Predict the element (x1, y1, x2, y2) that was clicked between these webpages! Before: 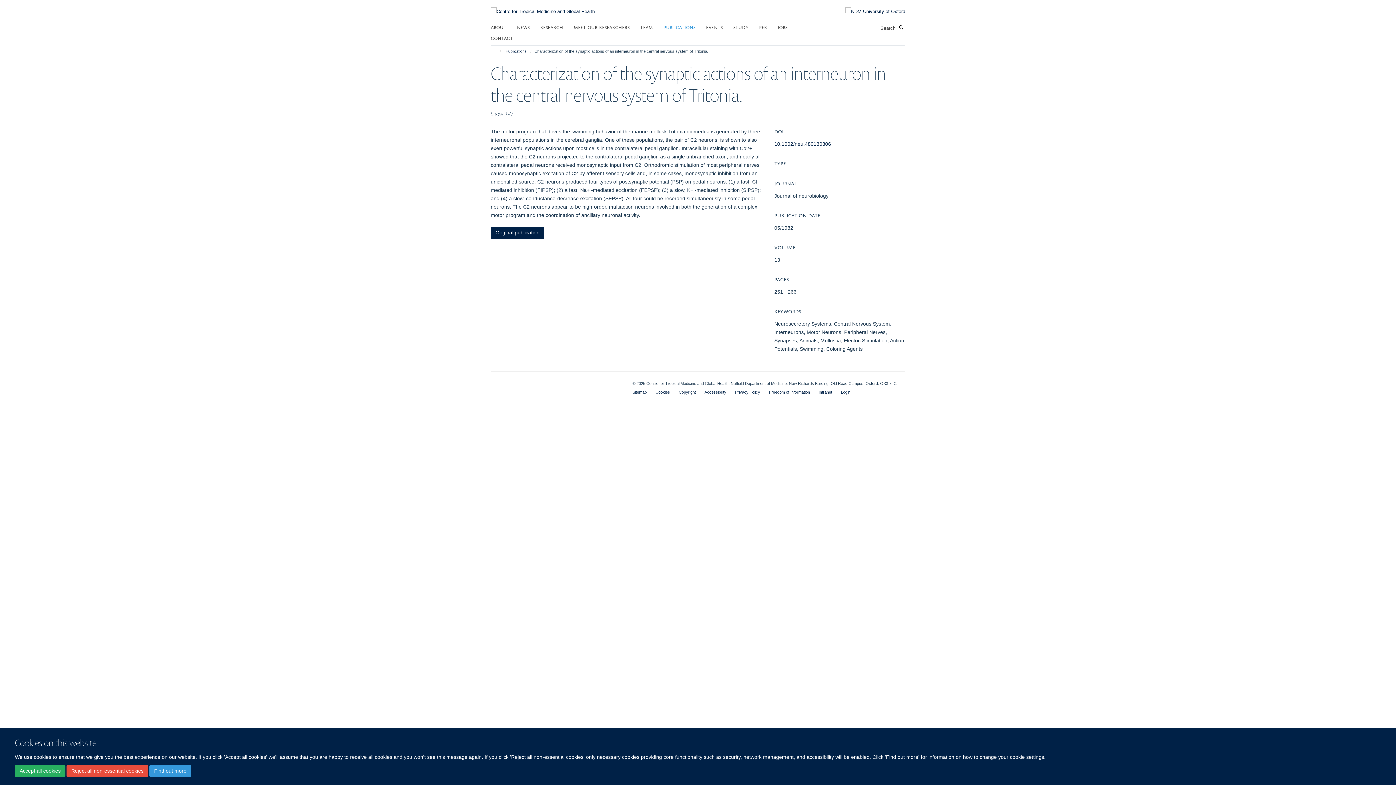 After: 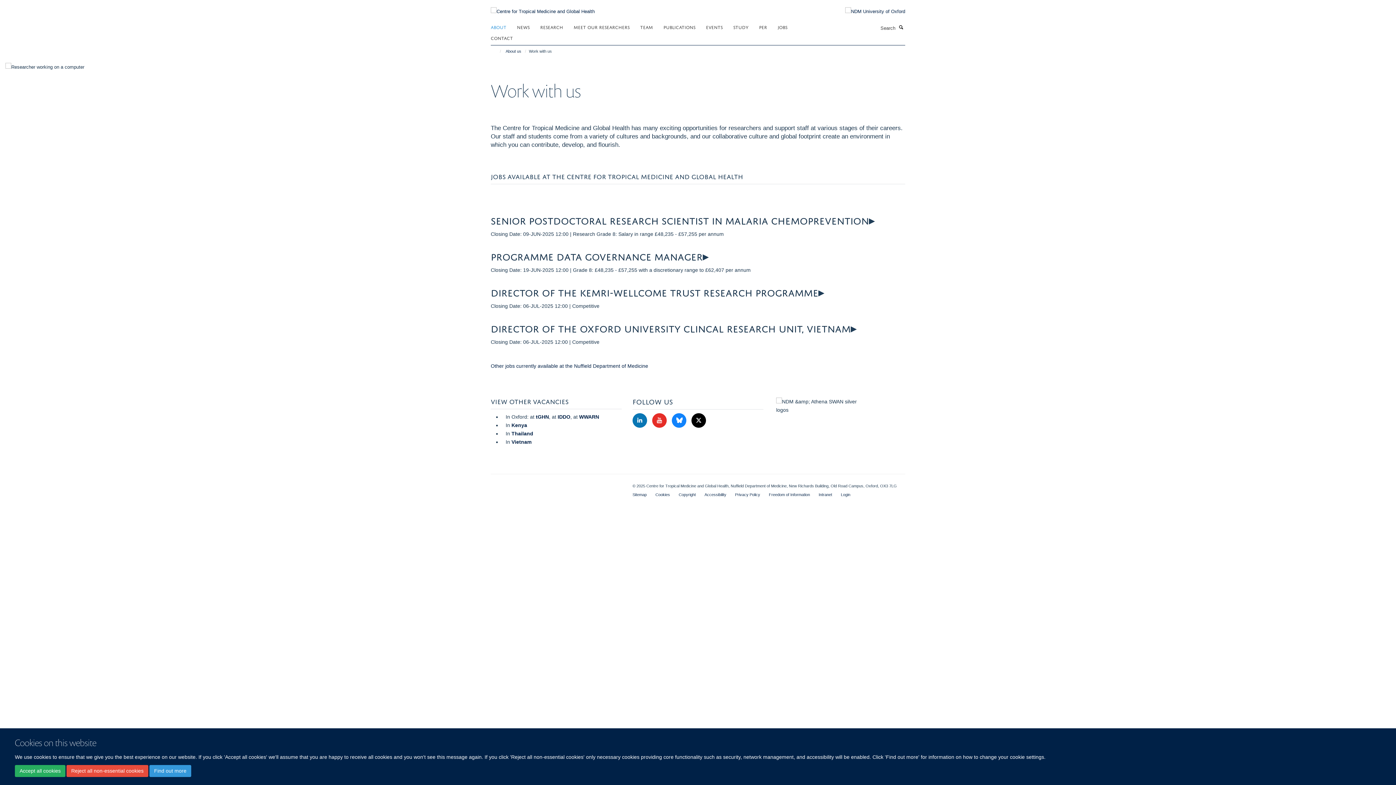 Action: label: JOBS bbox: (777, 21, 796, 32)